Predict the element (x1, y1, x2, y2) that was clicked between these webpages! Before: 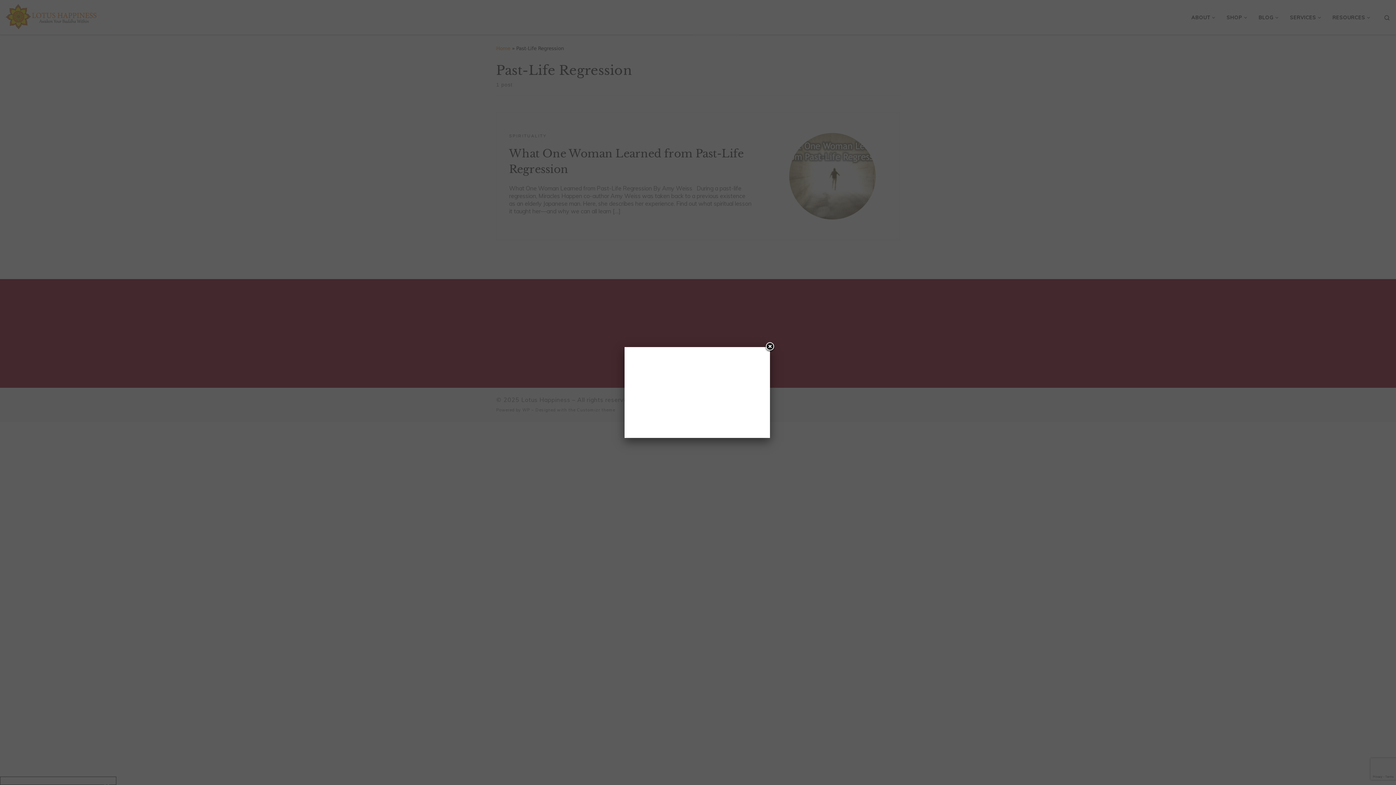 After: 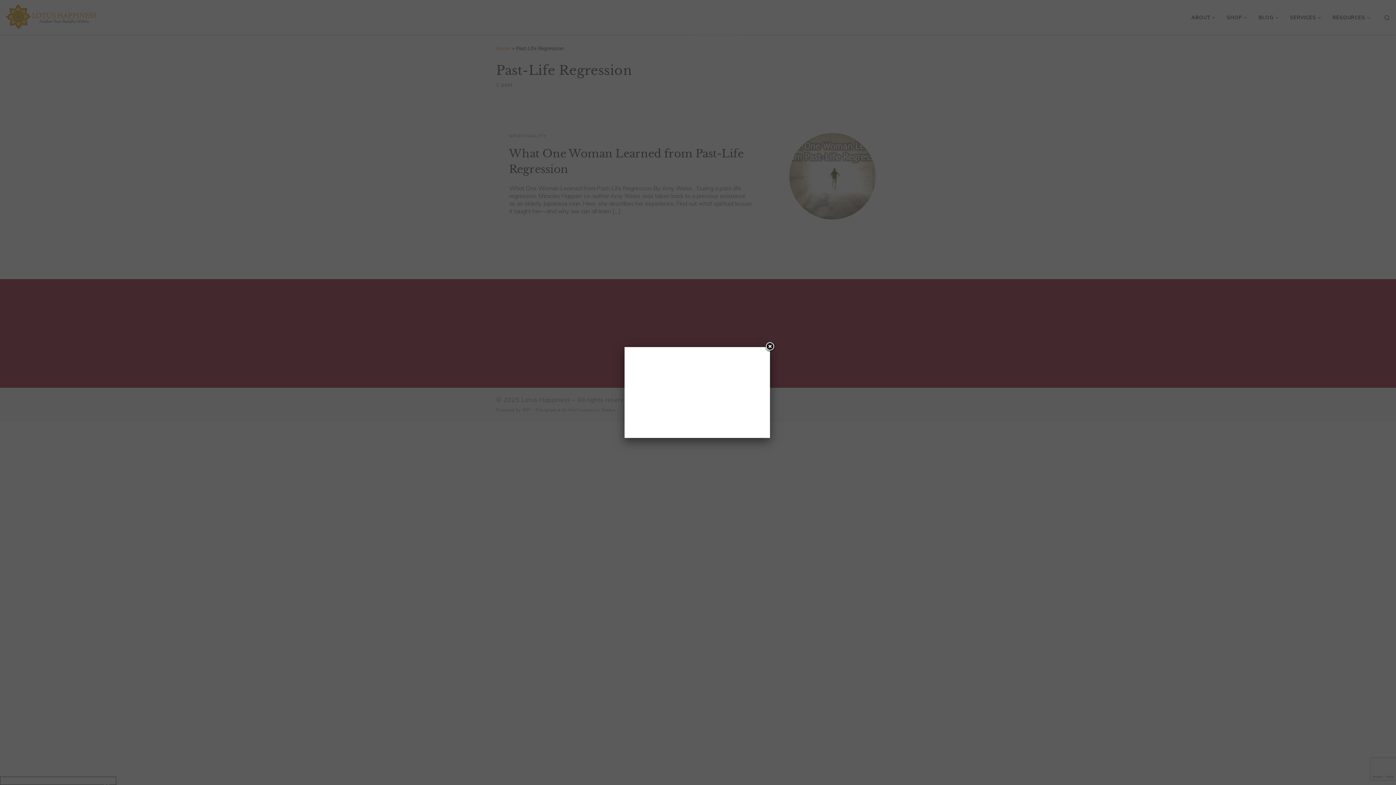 Action: label: Close bbox: (764, 341, 775, 352)